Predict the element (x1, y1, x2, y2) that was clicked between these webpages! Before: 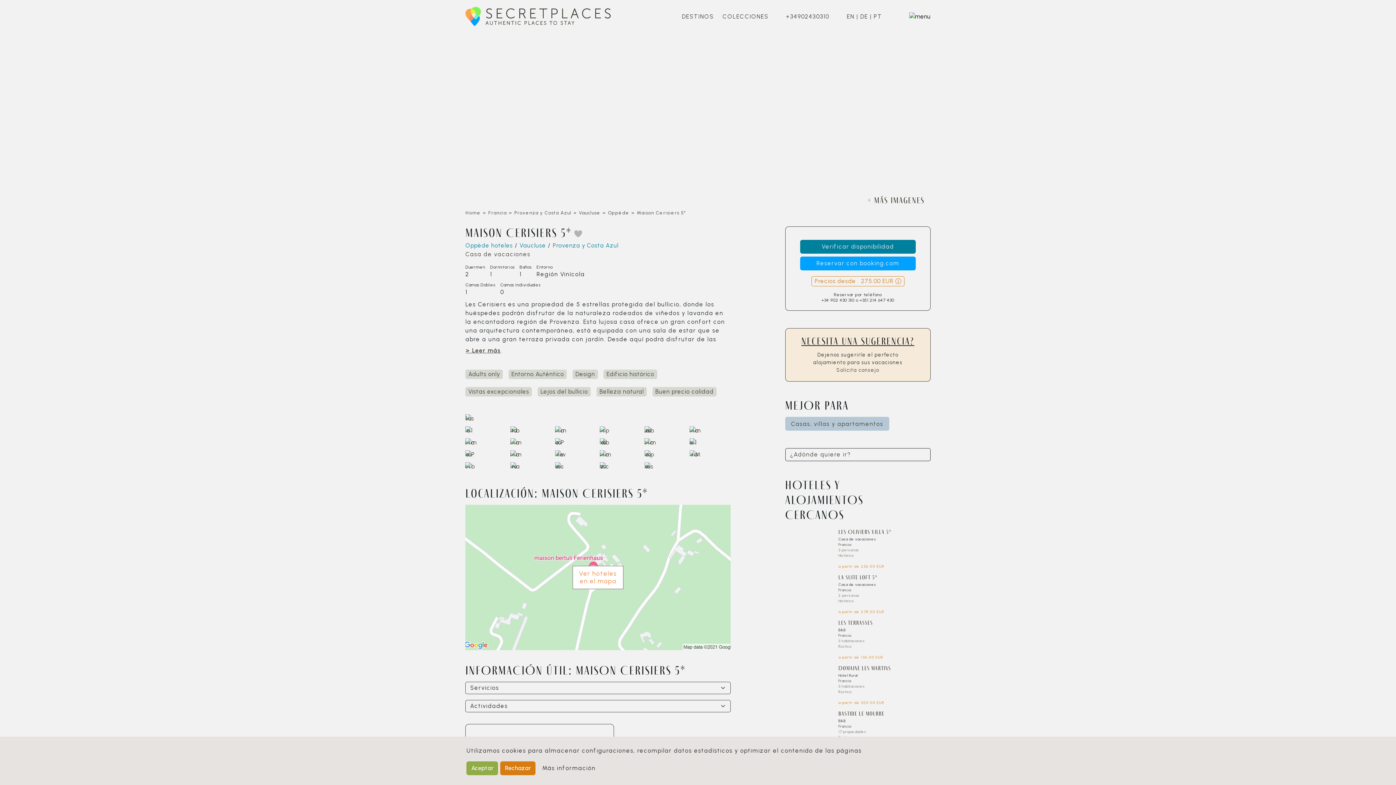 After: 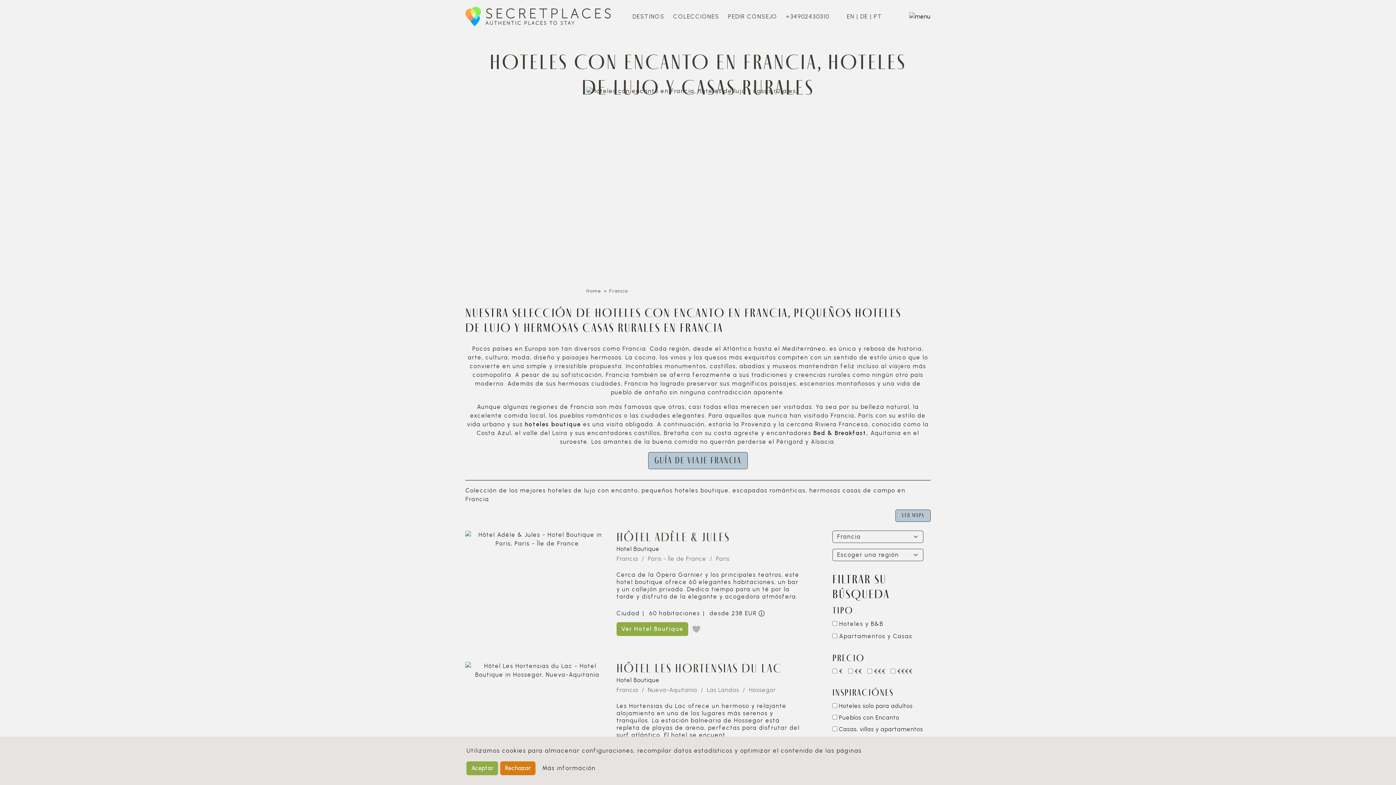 Action: bbox: (838, 588, 851, 592) label: Francia